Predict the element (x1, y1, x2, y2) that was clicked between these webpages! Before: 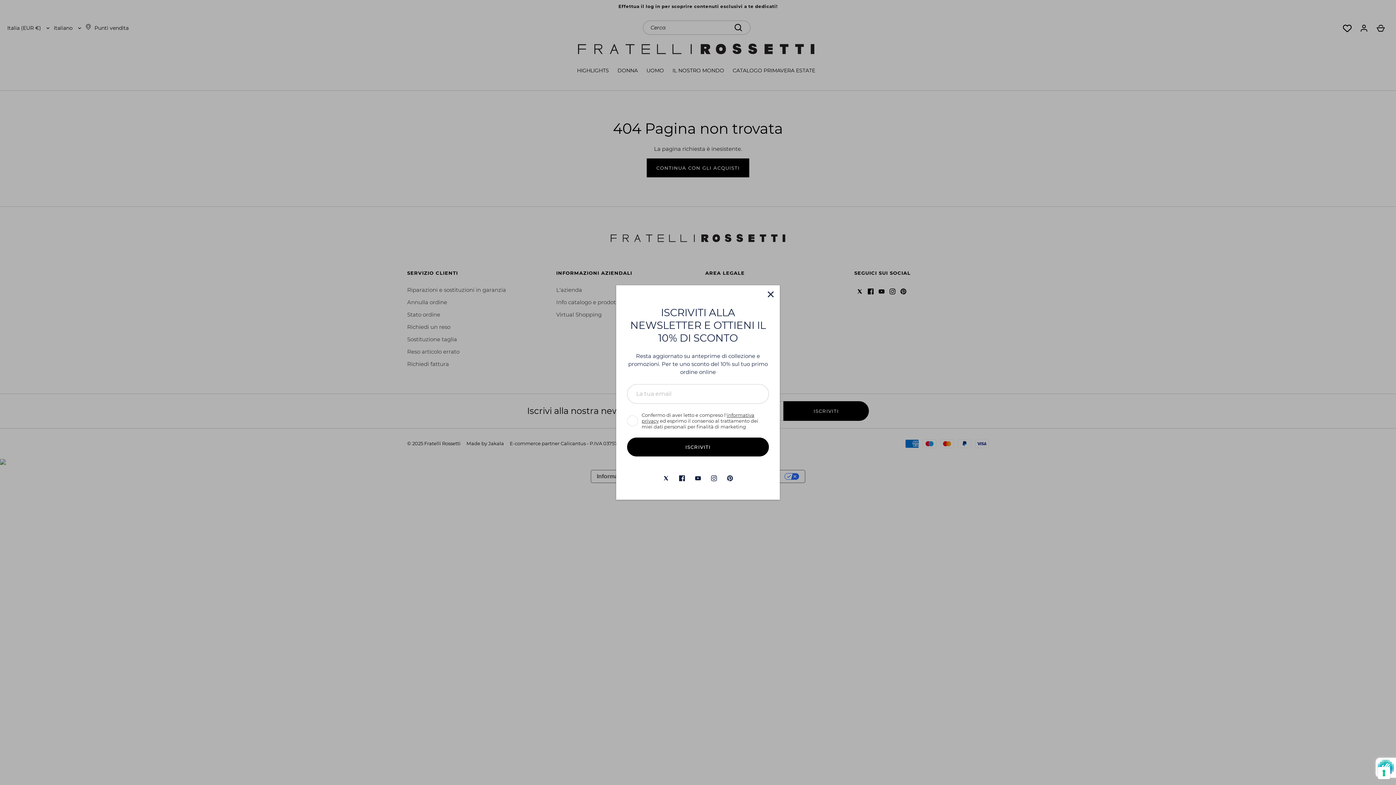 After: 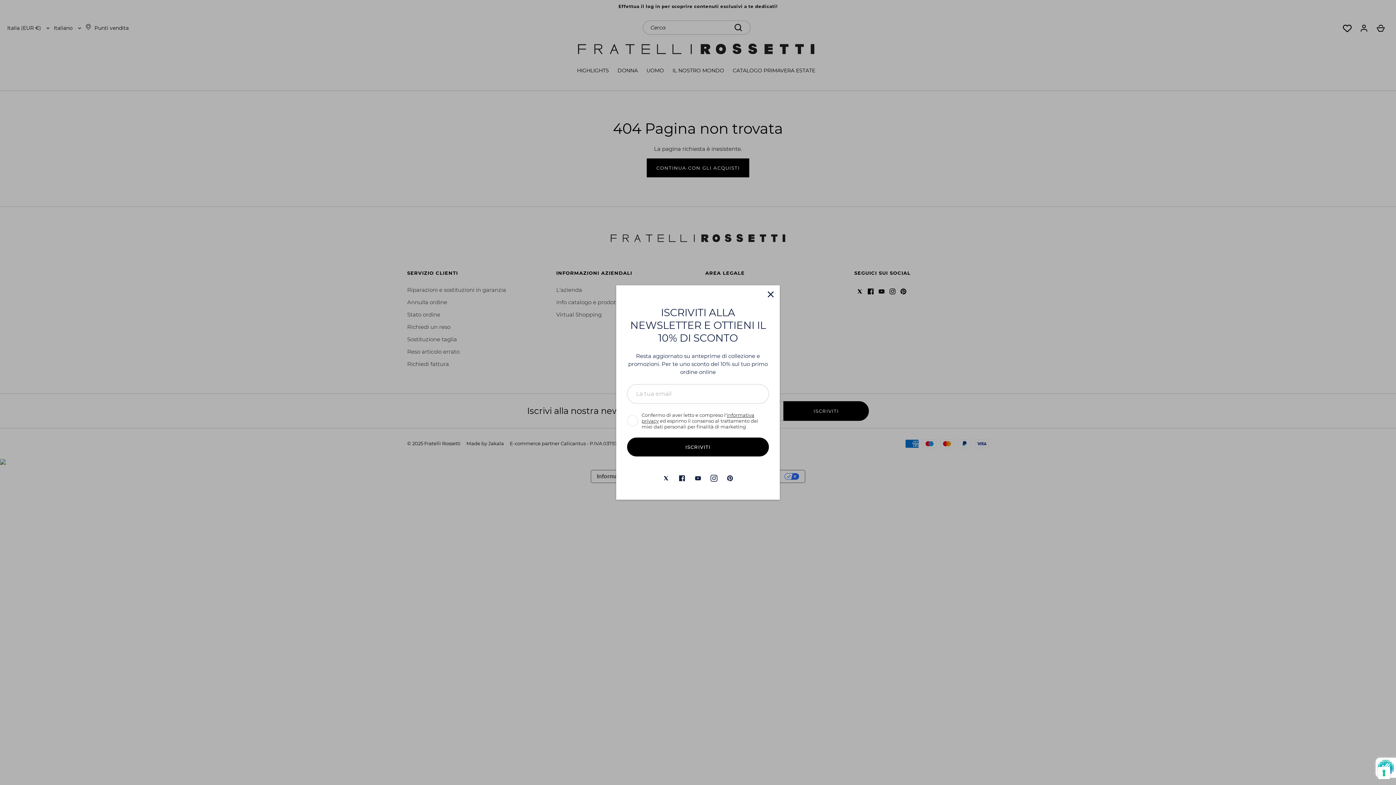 Action: bbox: (706, 470, 722, 486) label: Instagram